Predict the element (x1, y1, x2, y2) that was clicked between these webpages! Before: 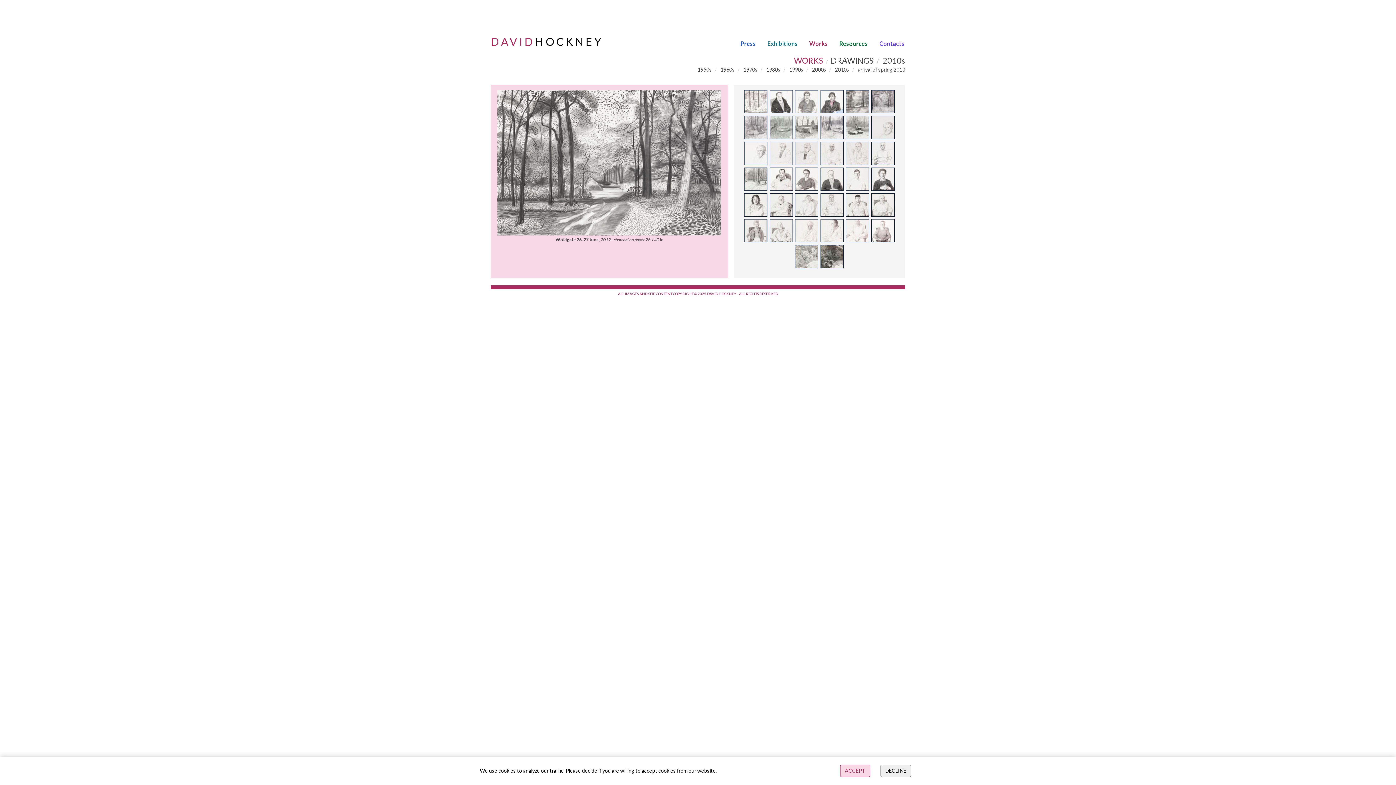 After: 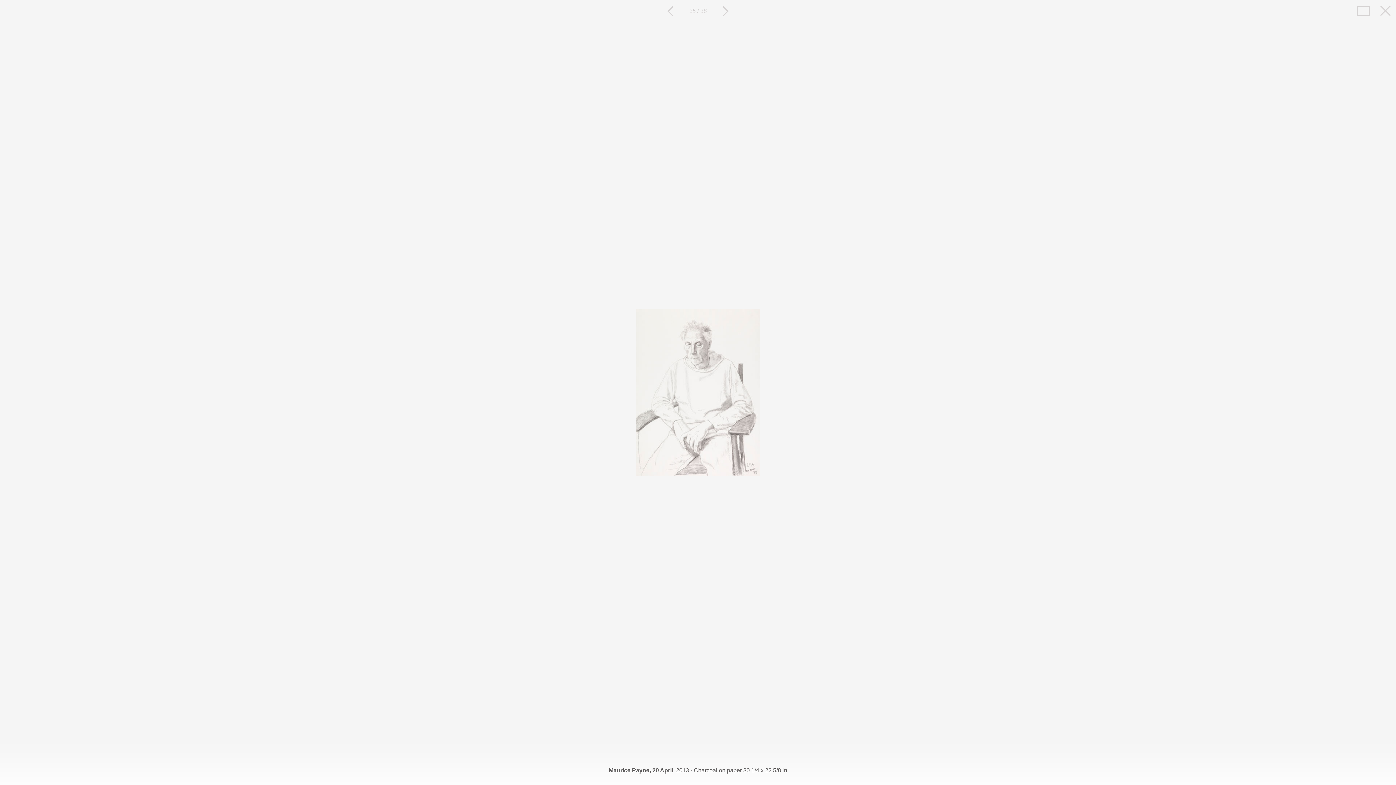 Action: bbox: (845, 228, 870, 234)